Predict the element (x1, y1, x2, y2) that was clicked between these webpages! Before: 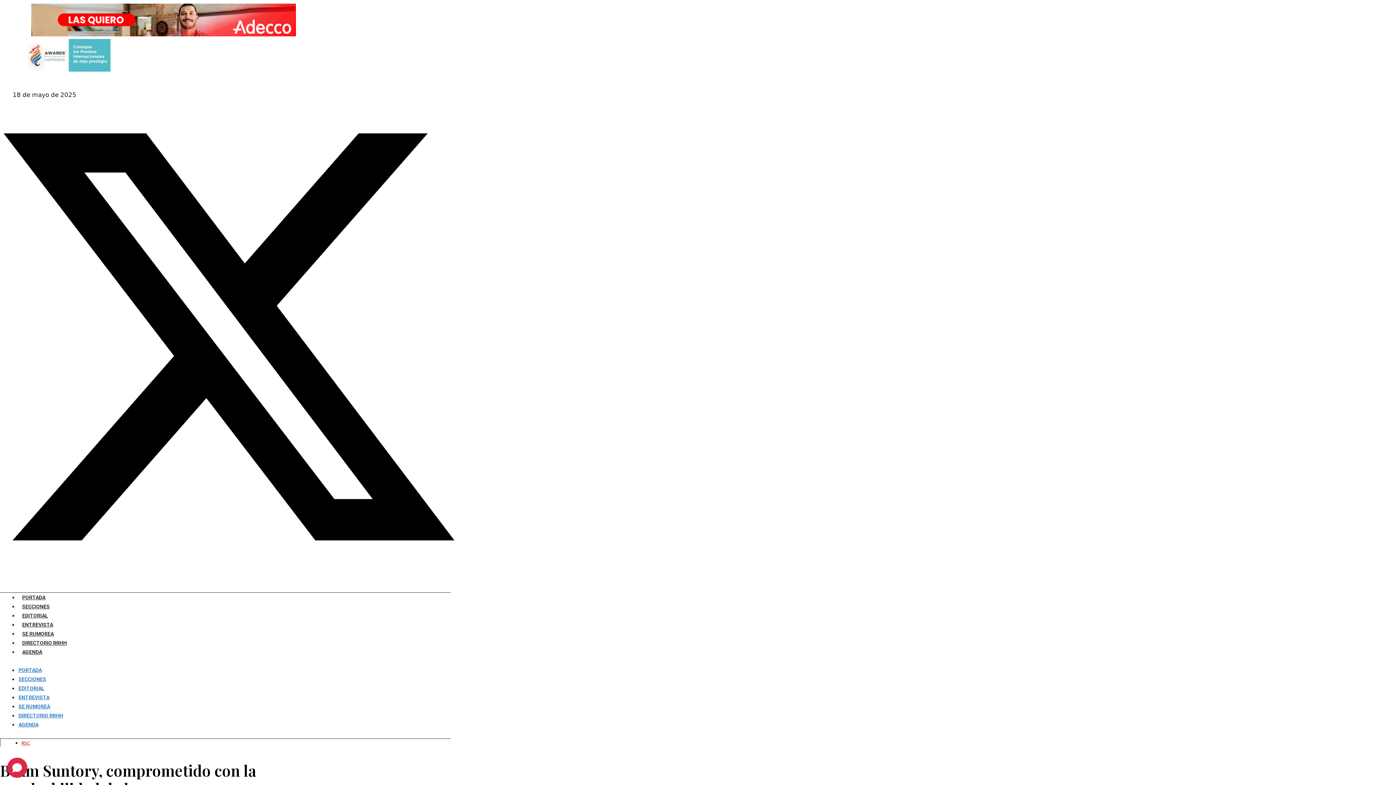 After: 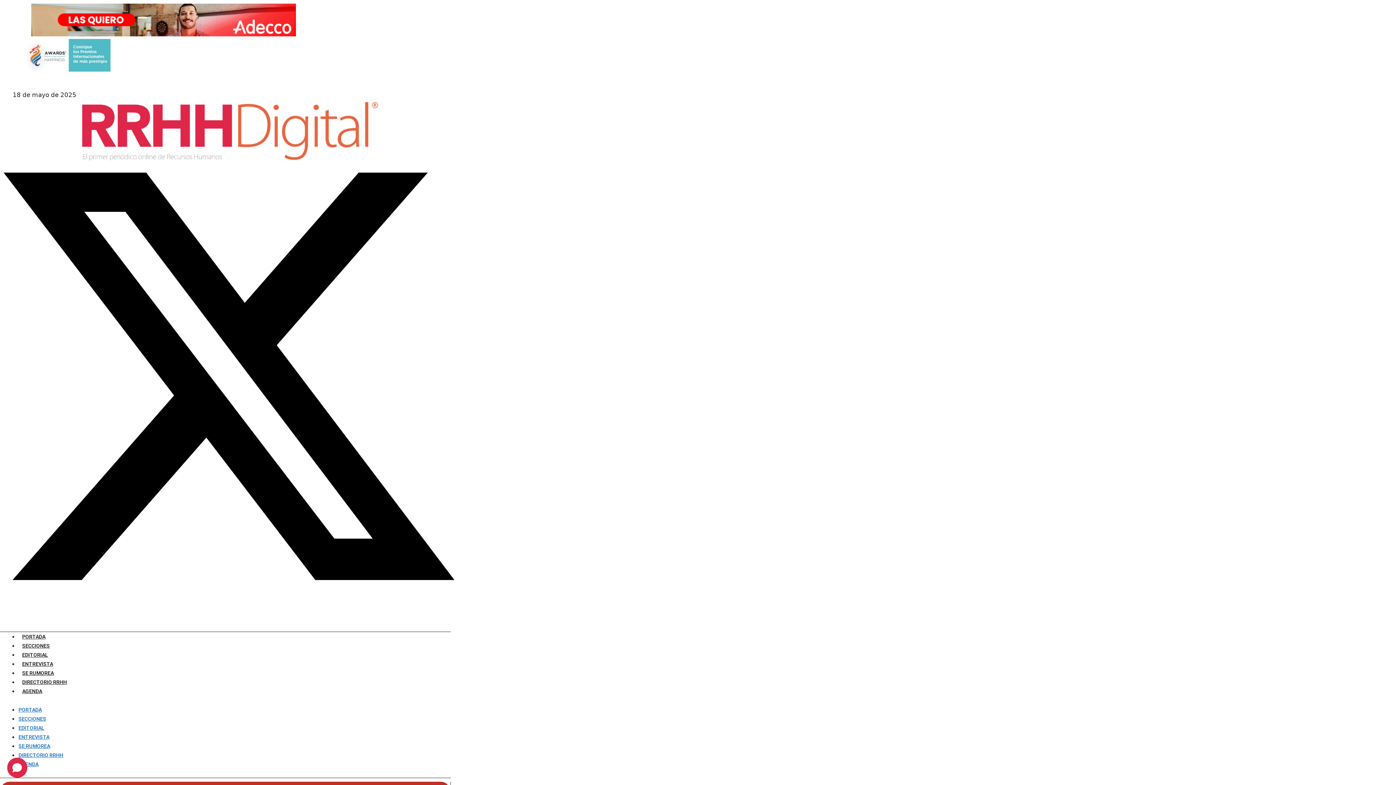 Action: label: PORTADA bbox: (18, 594, 49, 600)